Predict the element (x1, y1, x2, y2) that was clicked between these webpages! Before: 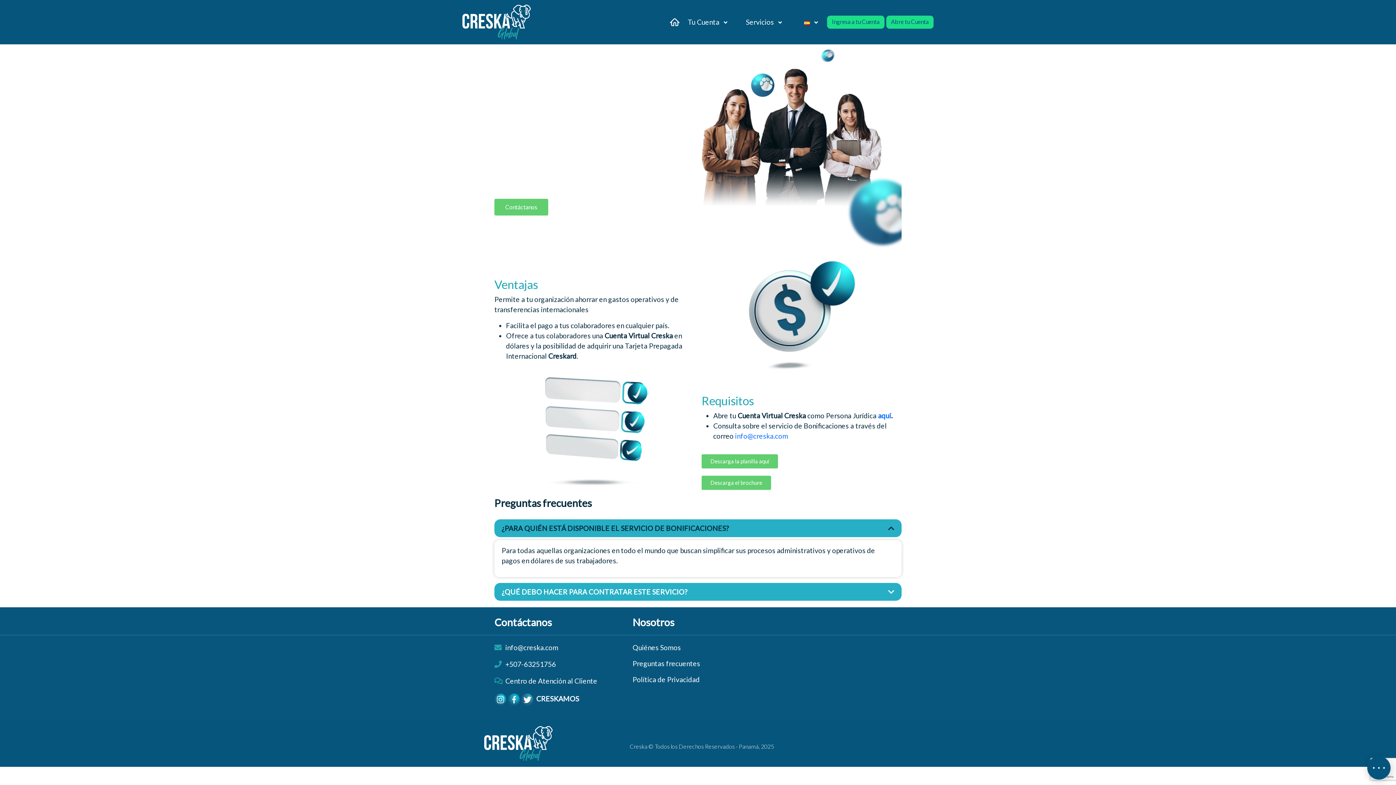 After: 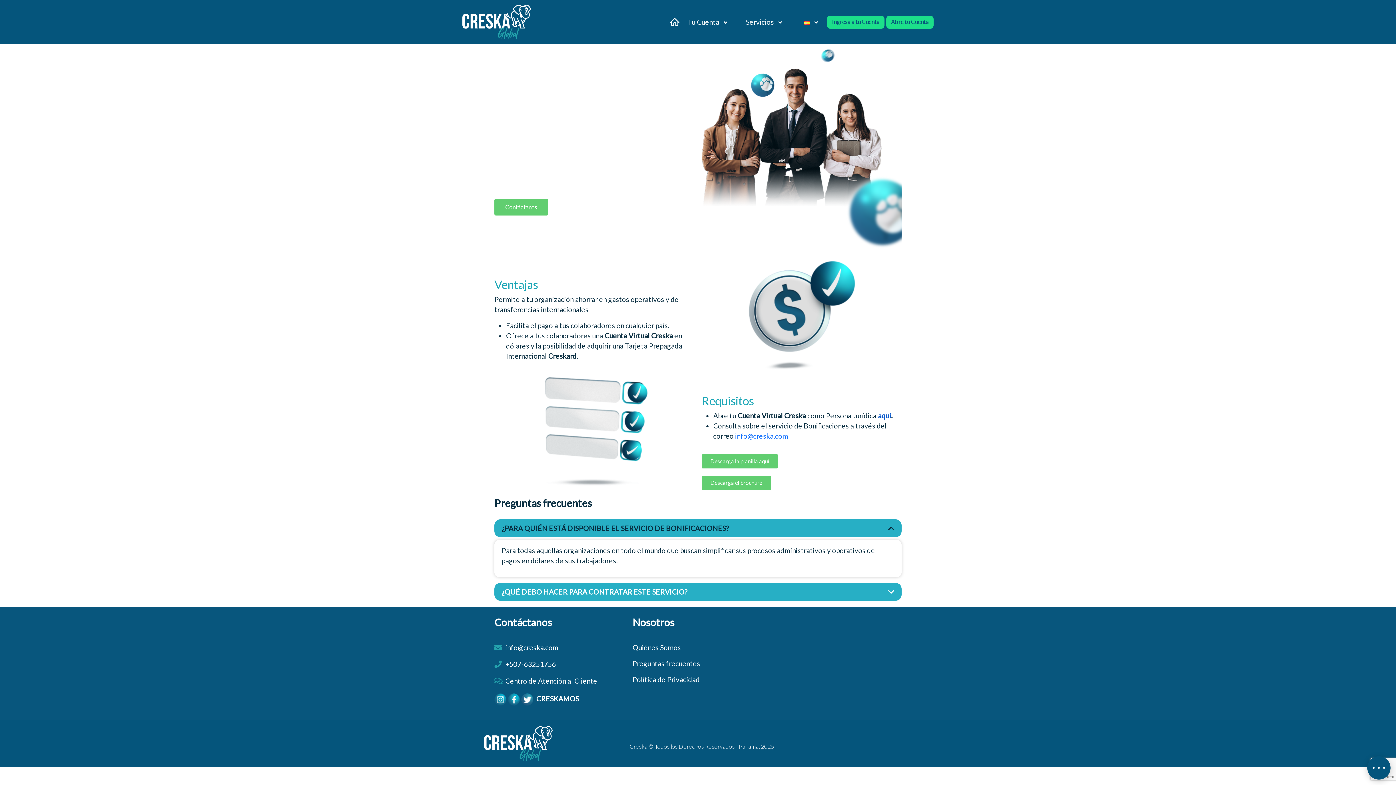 Action: label: aquí bbox: (878, 411, 891, 419)